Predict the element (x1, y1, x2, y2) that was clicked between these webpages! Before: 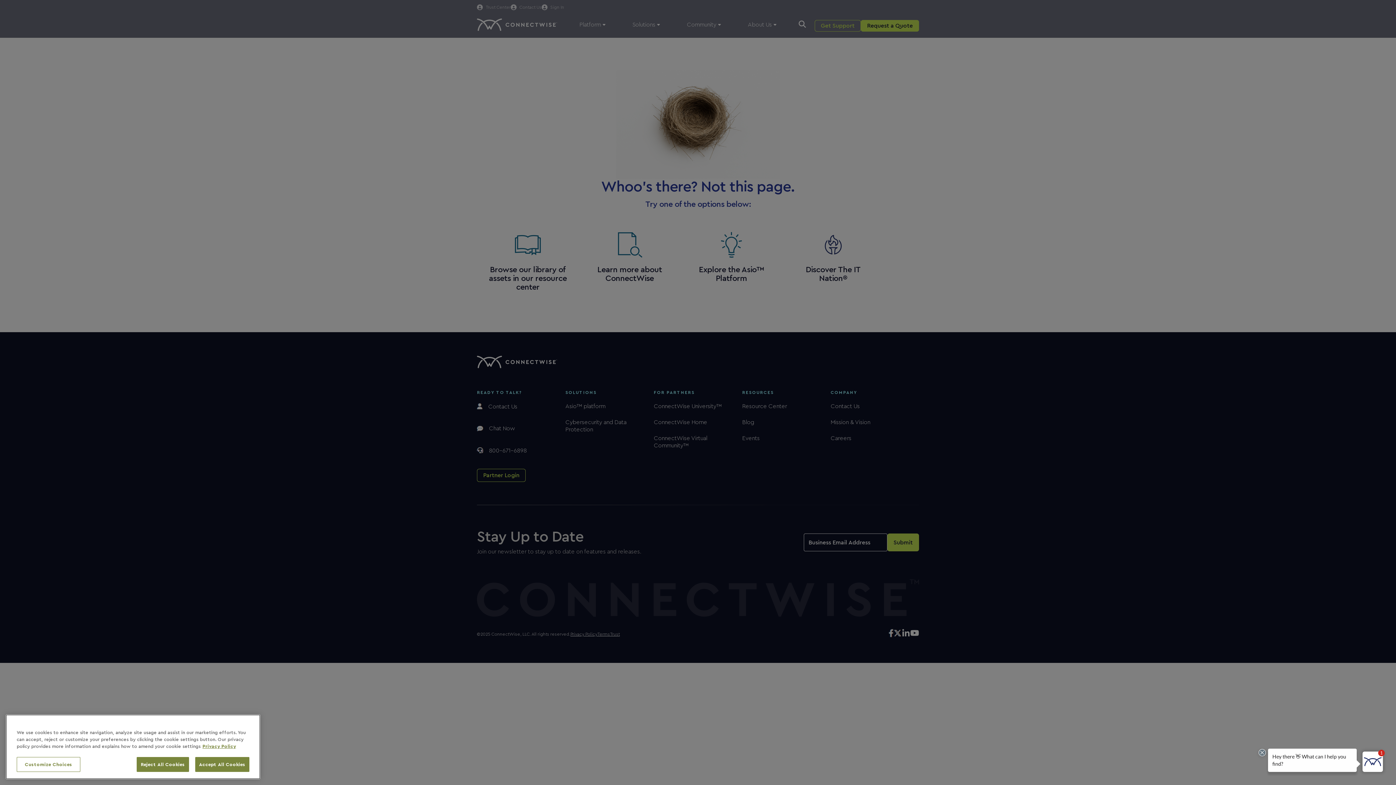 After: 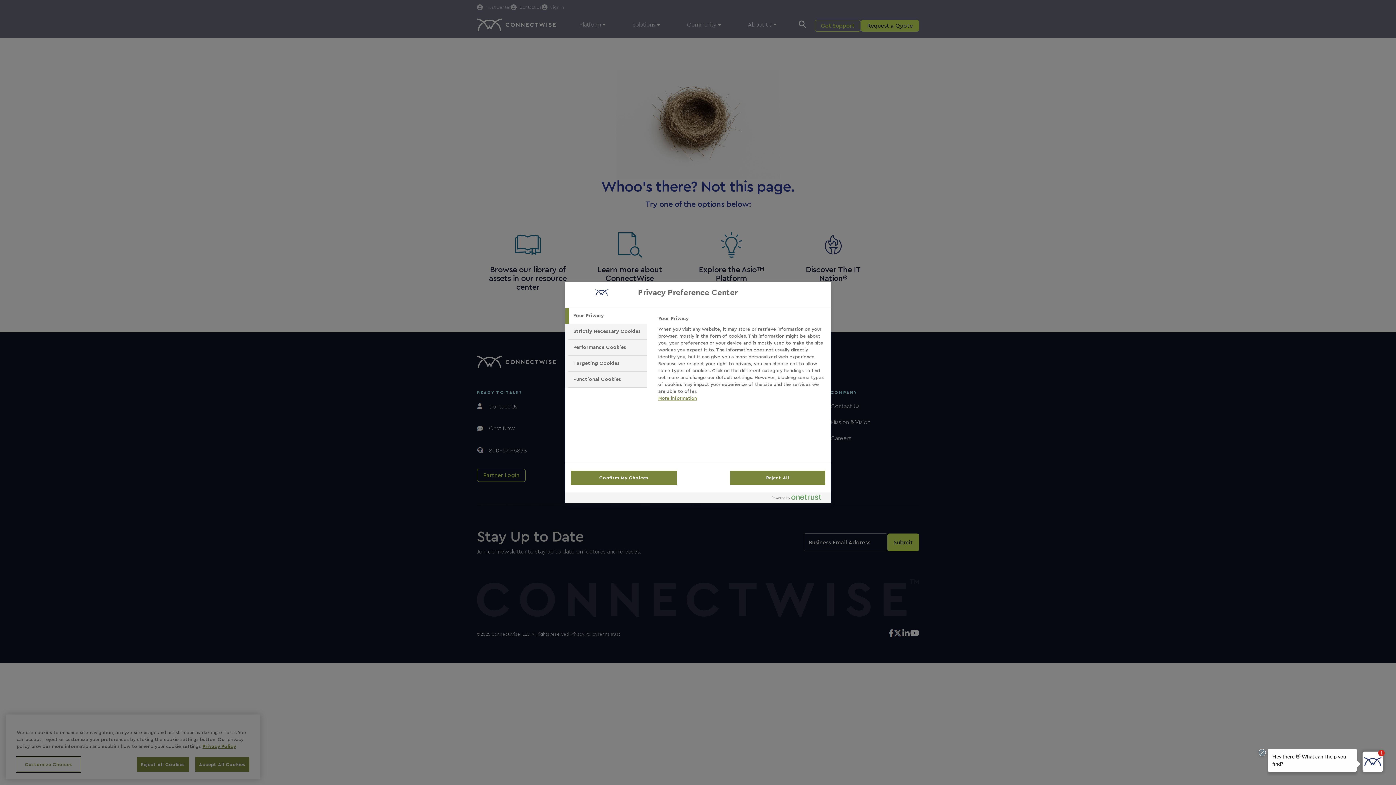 Action: label: Customize Choices bbox: (16, 757, 80, 772)